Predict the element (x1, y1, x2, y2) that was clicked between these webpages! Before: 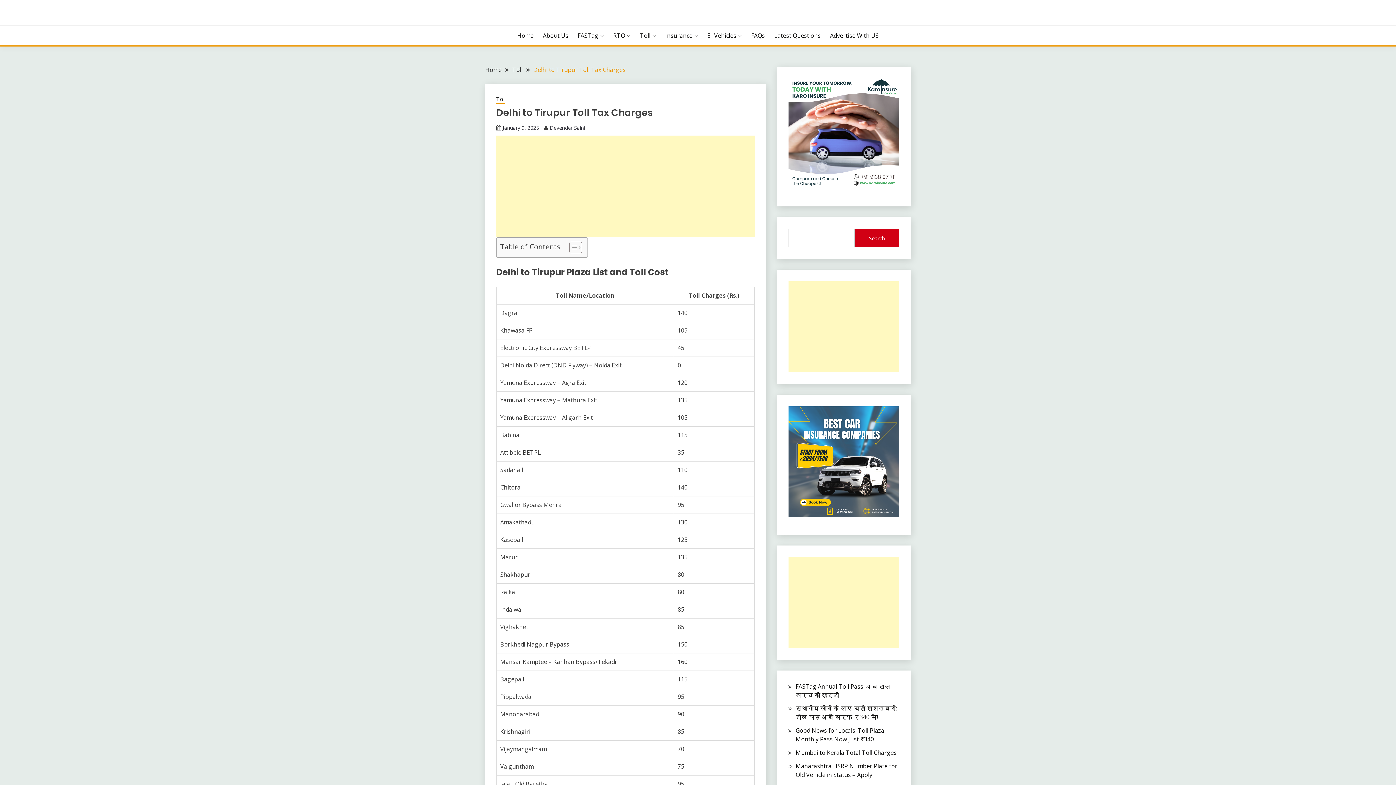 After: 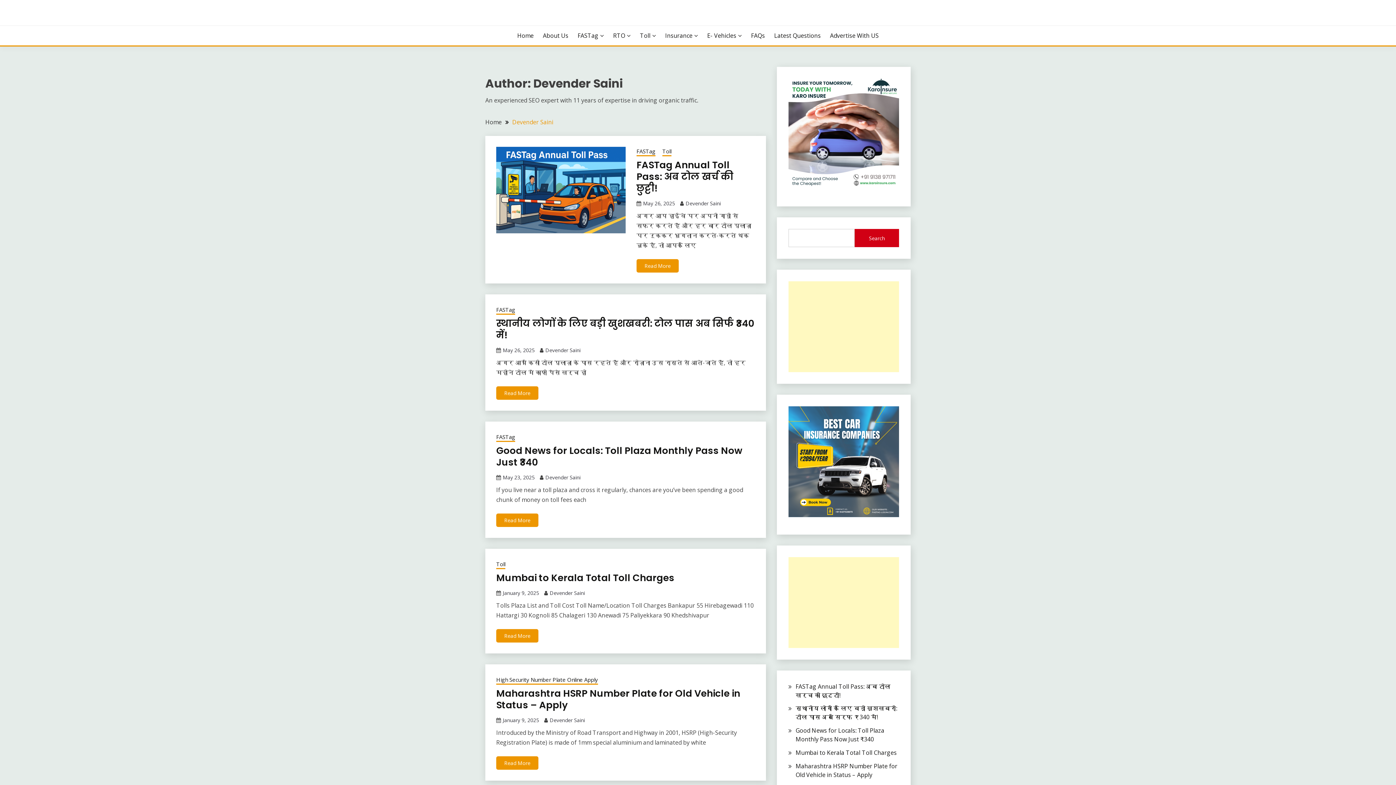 Action: label: Devender Saini bbox: (549, 124, 585, 131)